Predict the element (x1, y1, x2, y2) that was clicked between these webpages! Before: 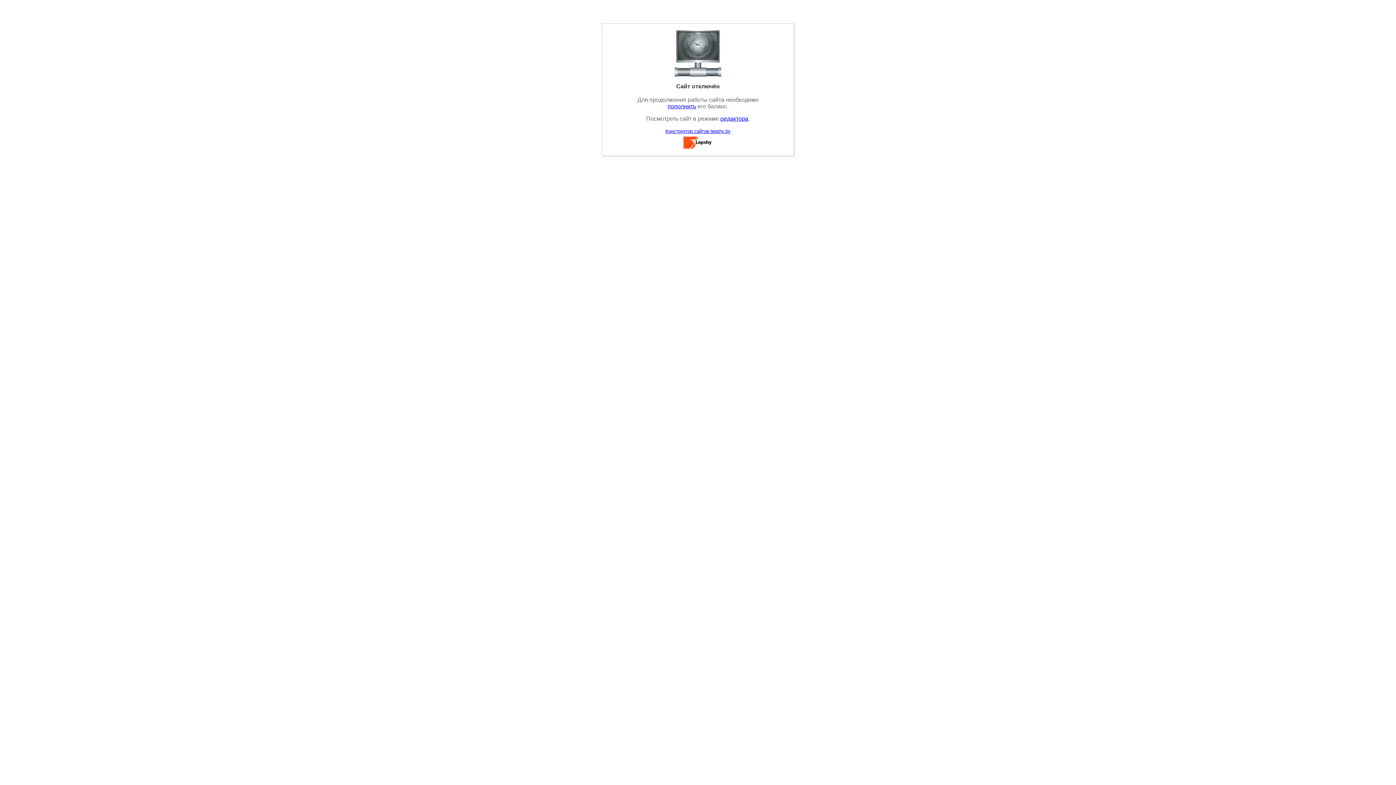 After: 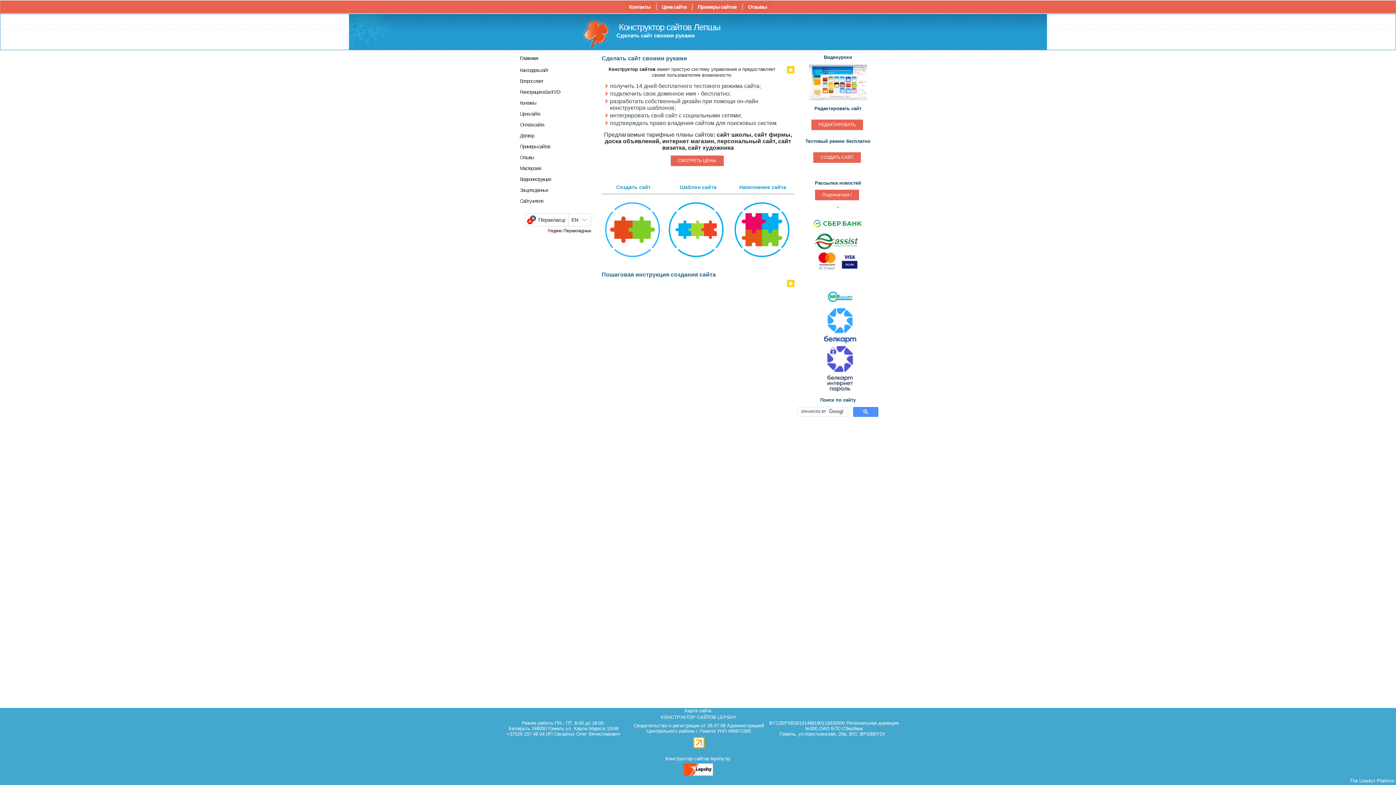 Action: label: Конструктор сайтов lepshy.by bbox: (665, 128, 730, 134)